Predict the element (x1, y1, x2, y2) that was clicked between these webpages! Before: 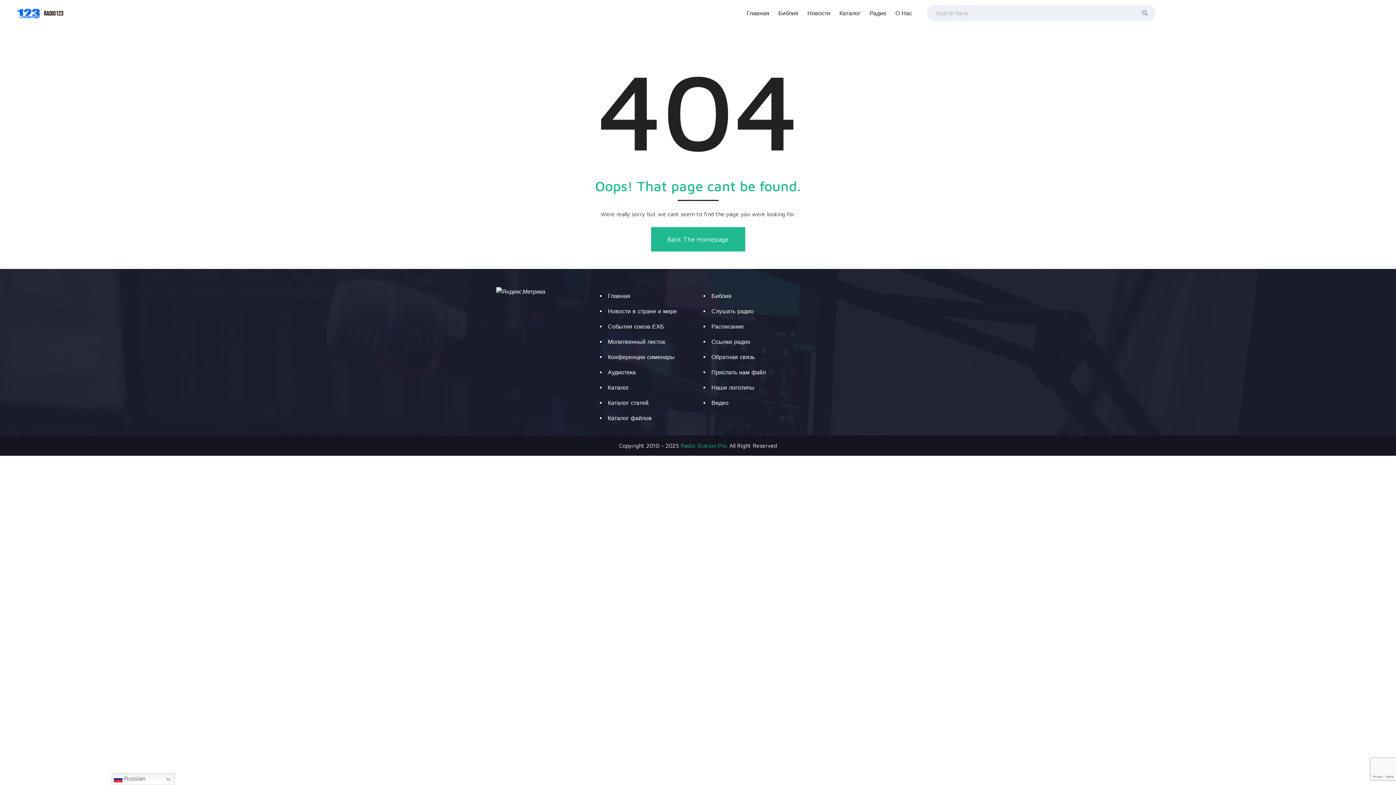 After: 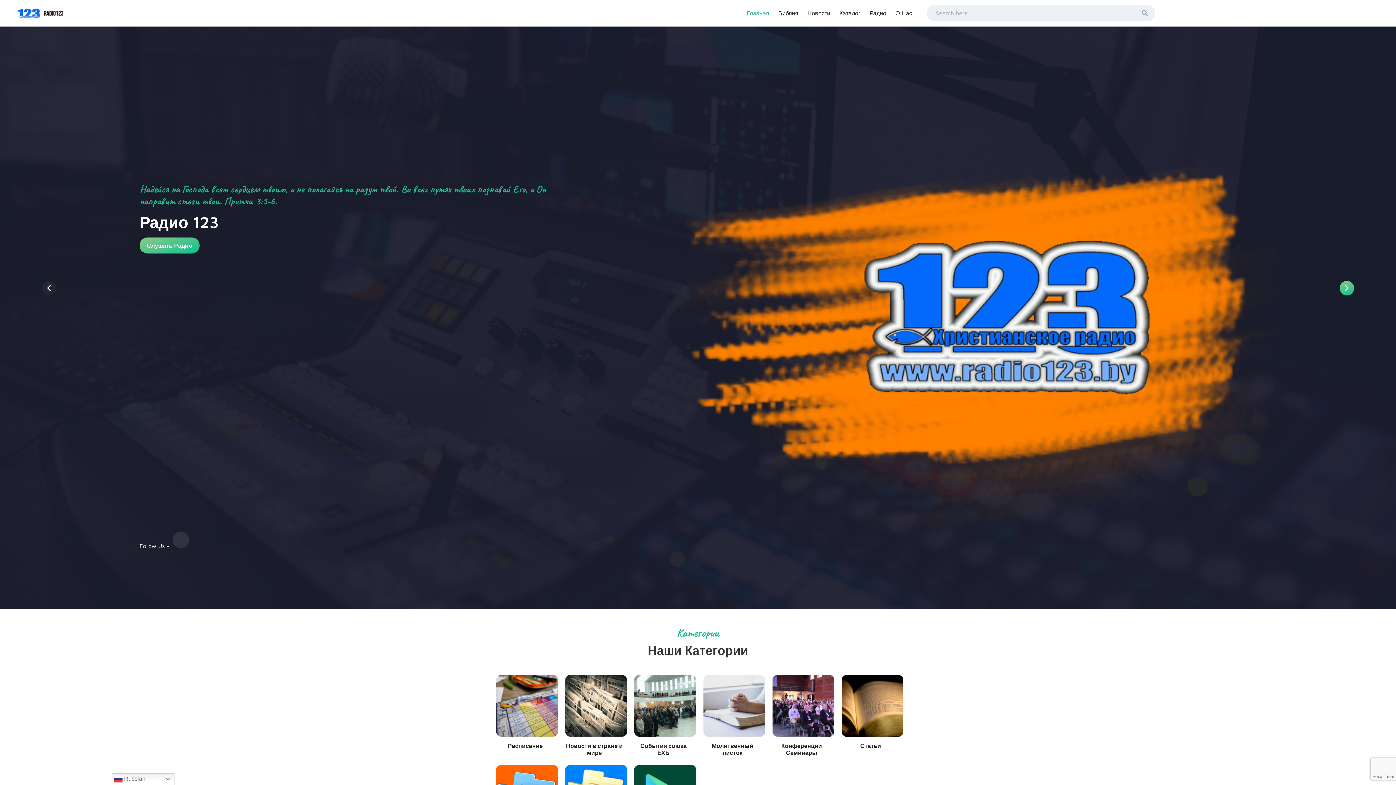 Action: bbox: (746, 2, 778, 24) label: Главная